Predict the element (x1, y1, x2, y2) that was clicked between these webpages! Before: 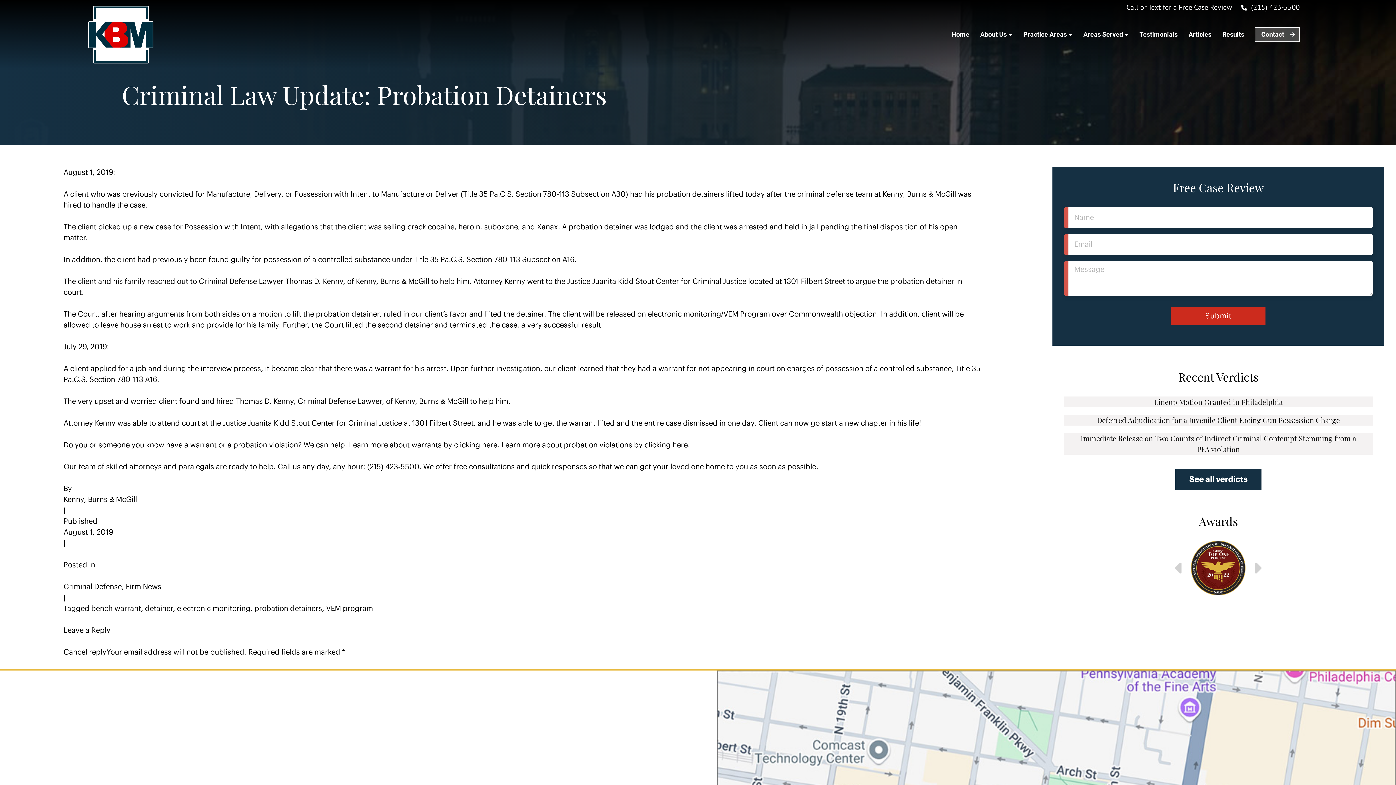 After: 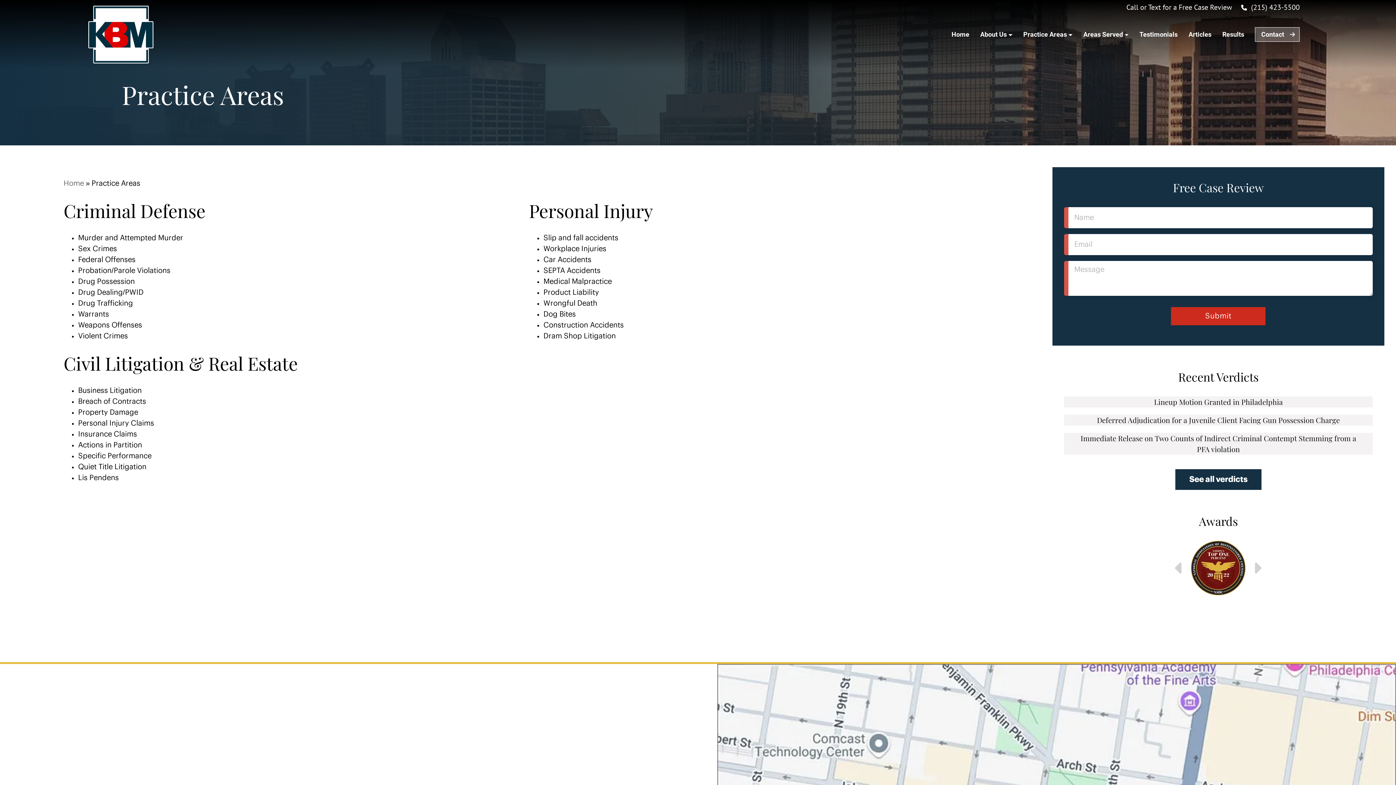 Action: label: Practice Areas bbox: (1023, 30, 1072, 38)